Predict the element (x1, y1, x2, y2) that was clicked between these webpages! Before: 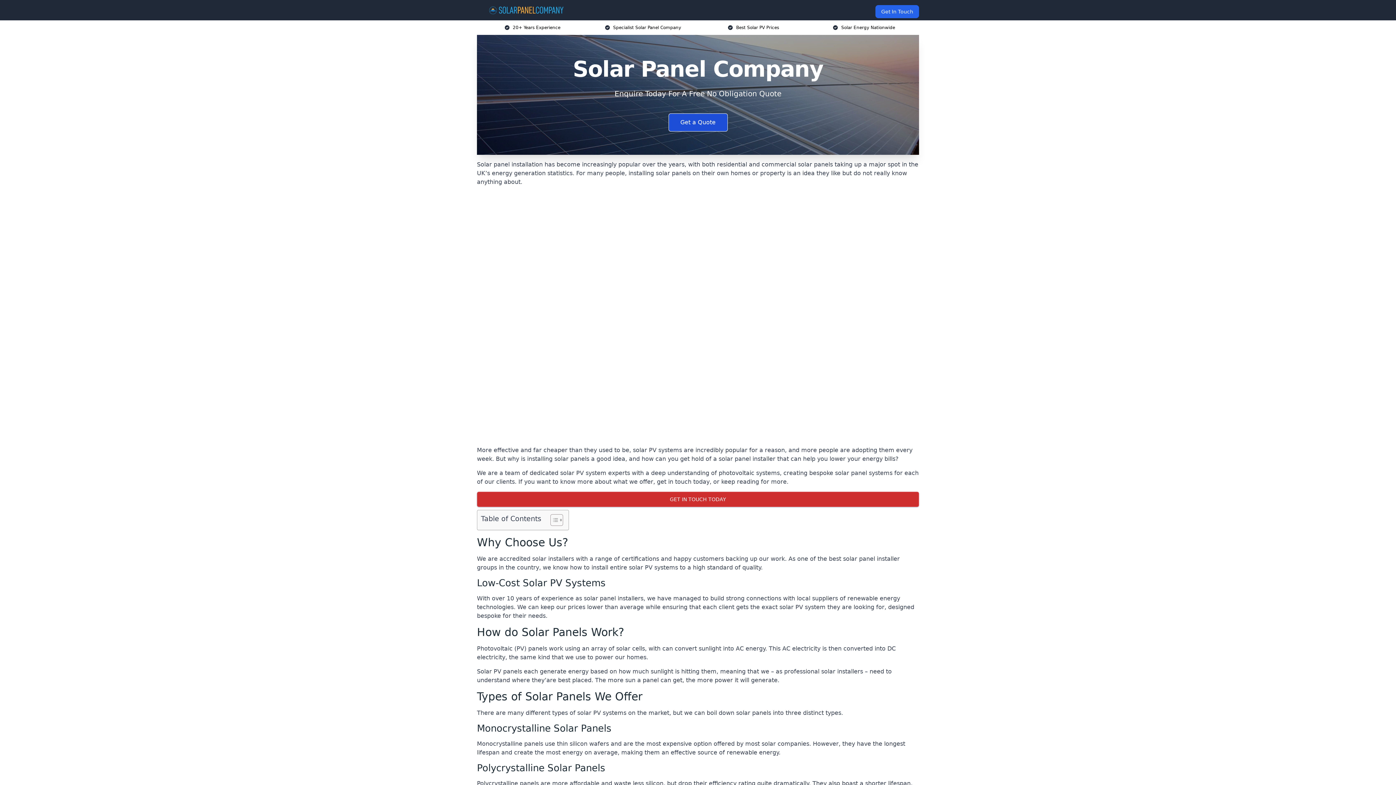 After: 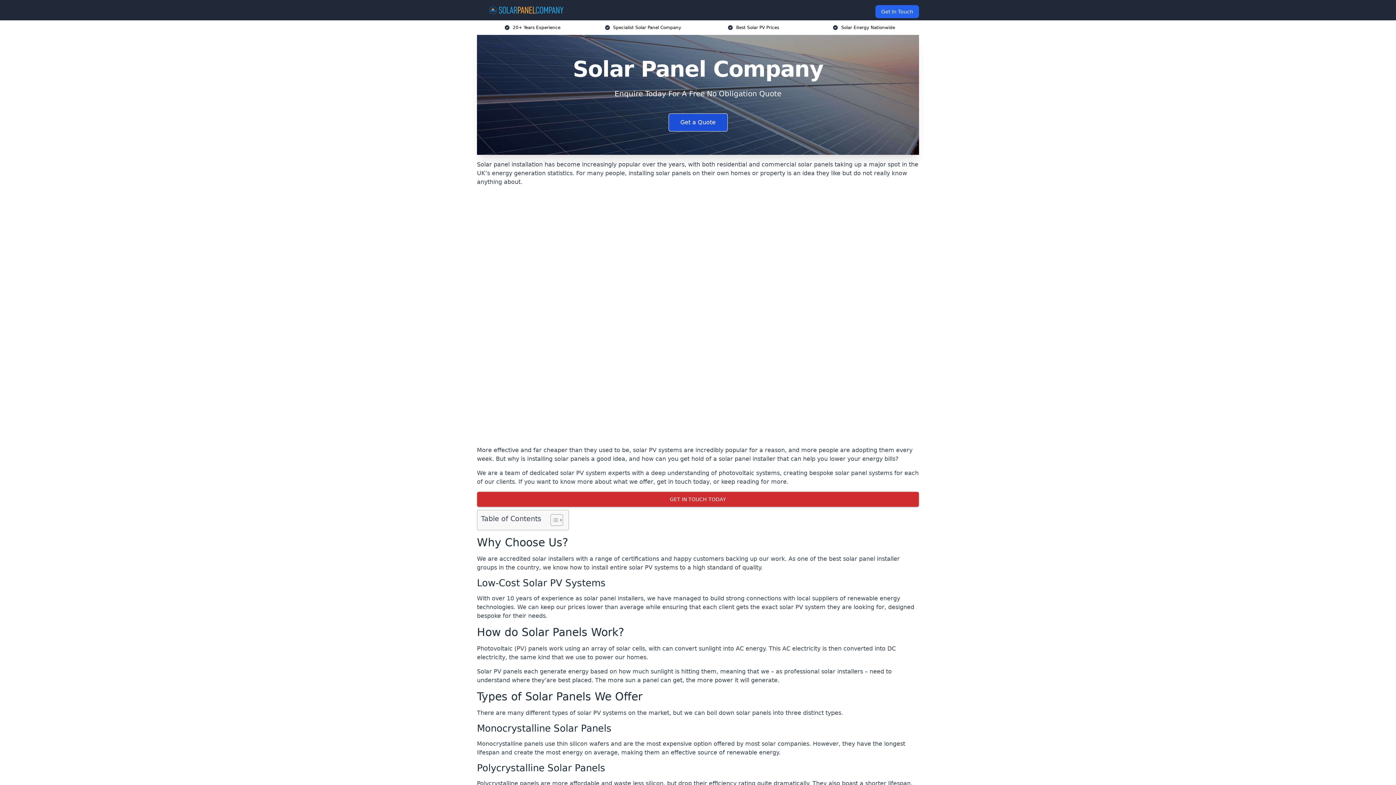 Action: bbox: (482, 5, 570, 14)